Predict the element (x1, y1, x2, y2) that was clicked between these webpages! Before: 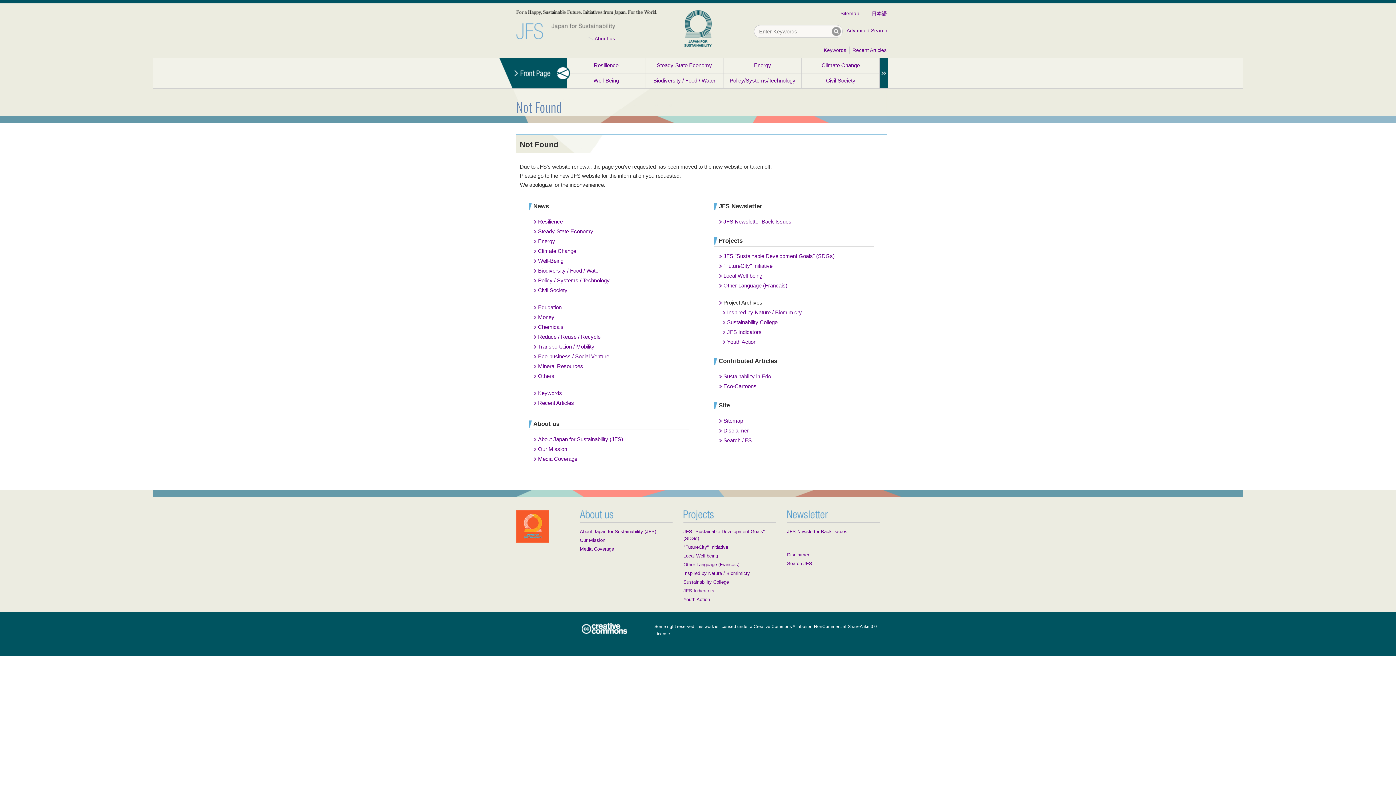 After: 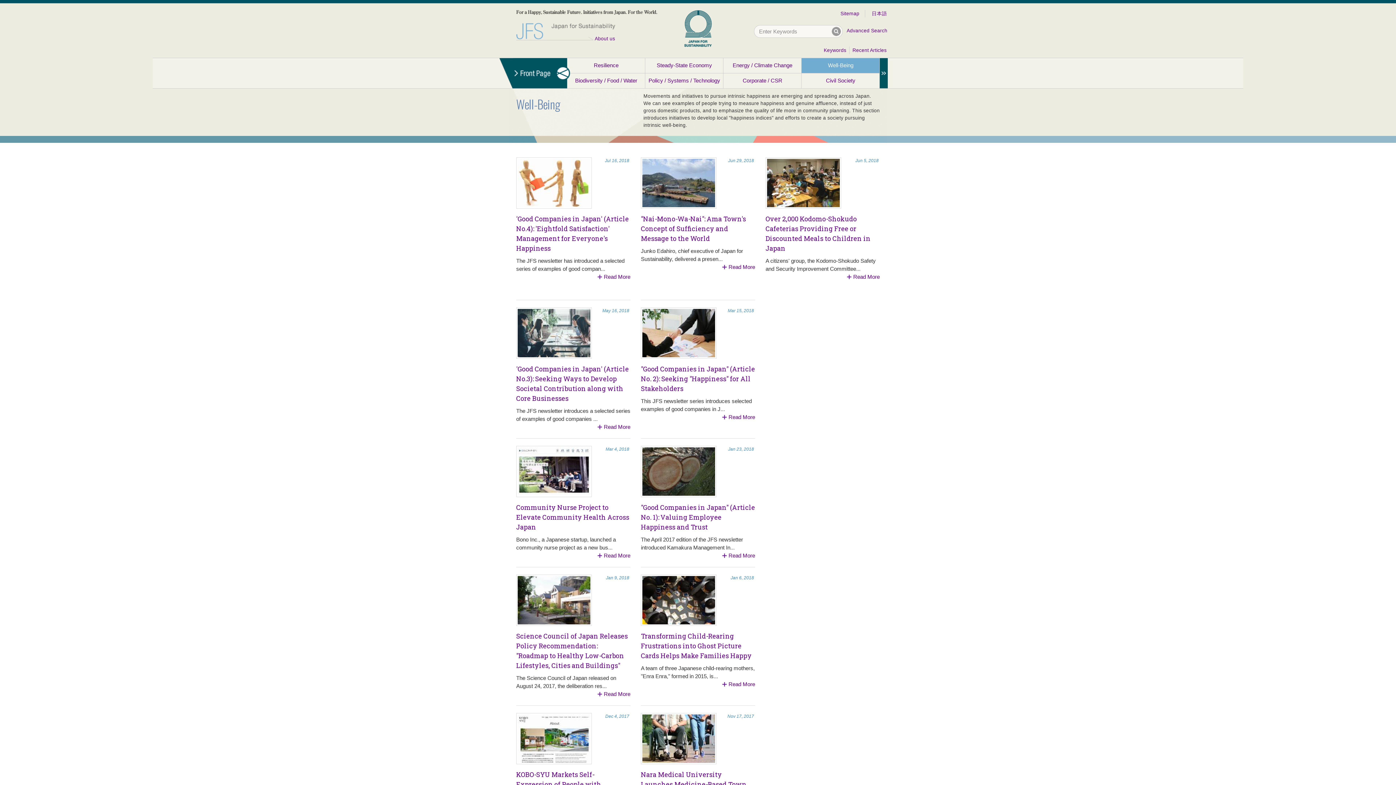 Action: label: Well-Being bbox: (567, 73, 645, 88)